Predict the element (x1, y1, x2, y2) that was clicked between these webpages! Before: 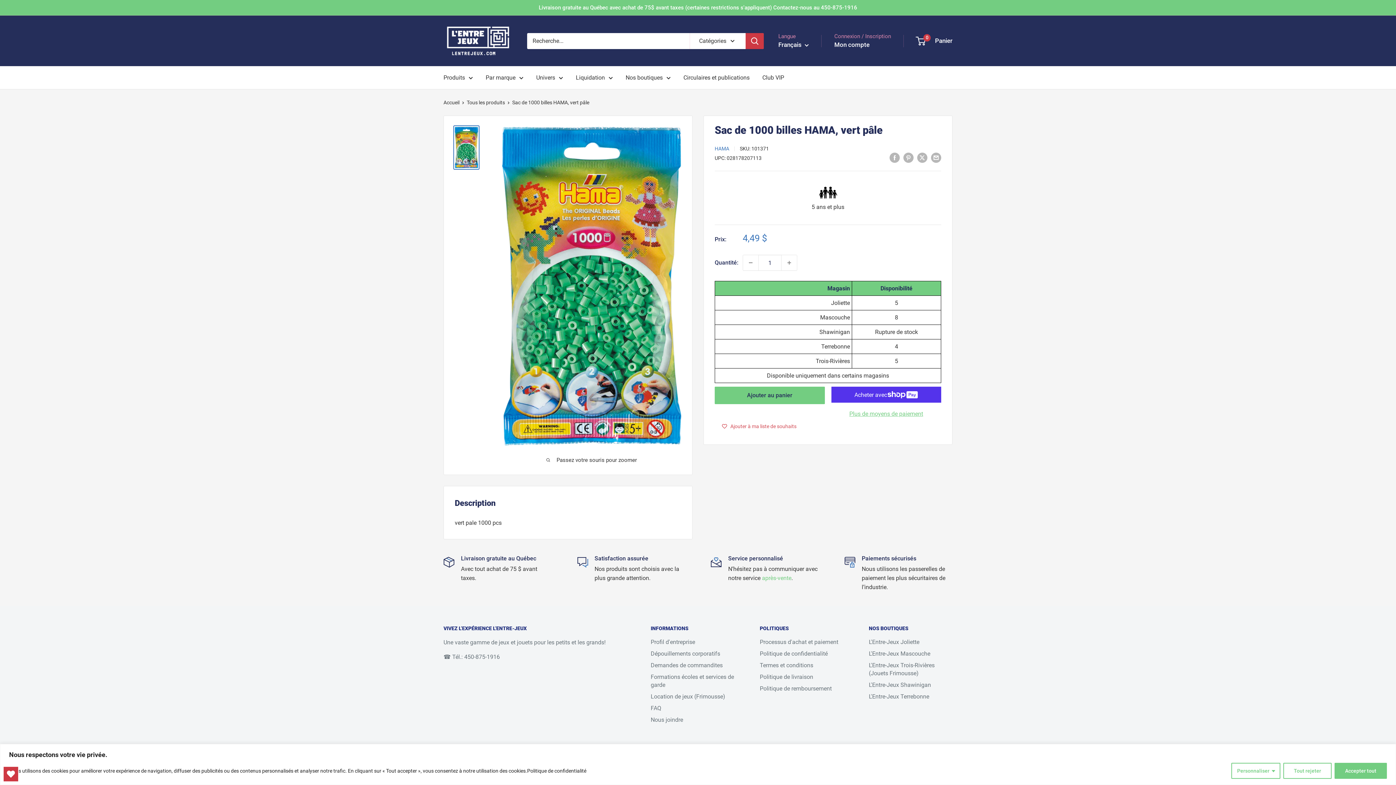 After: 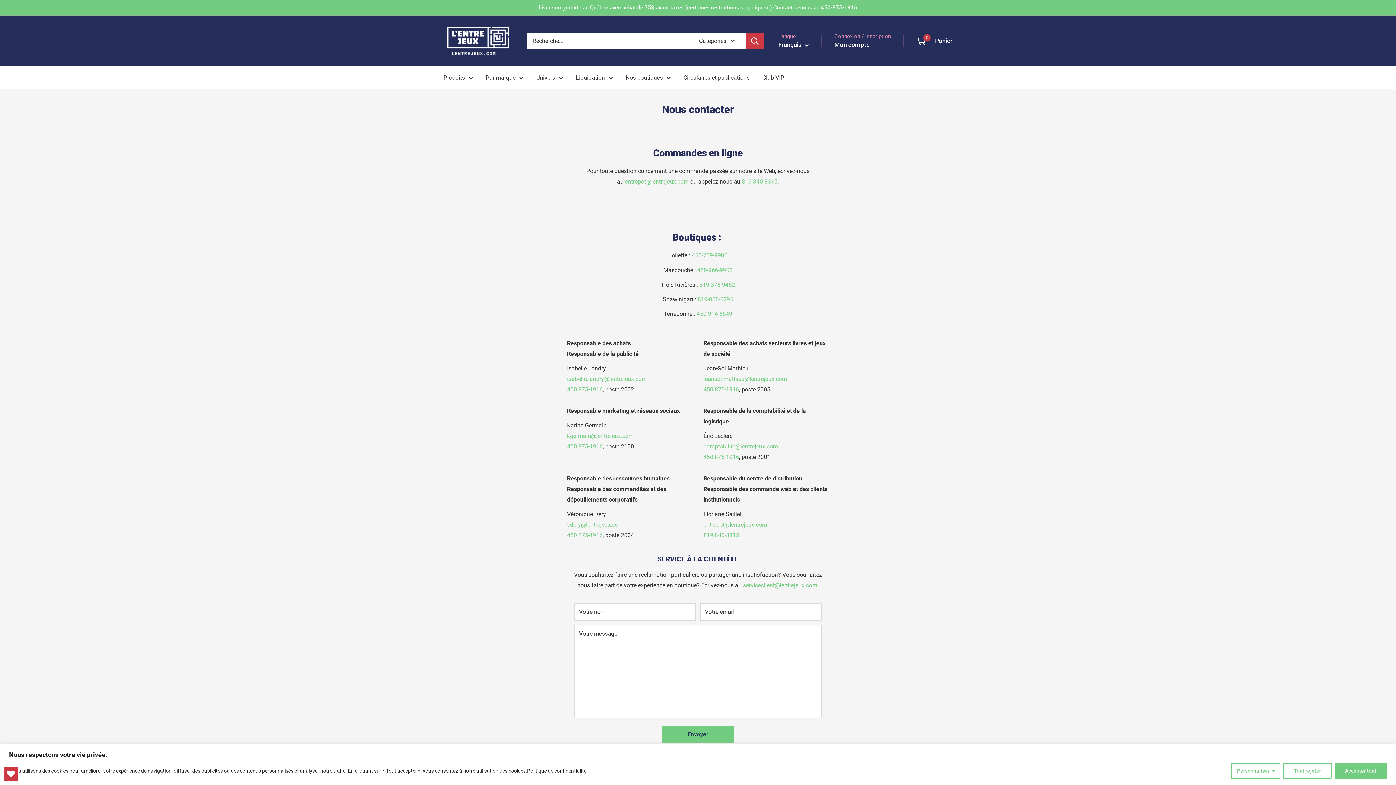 Action: bbox: (538, 0, 857, 15) label: Livraison gratuite au Québec avec achat de 75$ avant taxes (certaines restrictions s'appliquent) Contactez-nous au 450-875-1916